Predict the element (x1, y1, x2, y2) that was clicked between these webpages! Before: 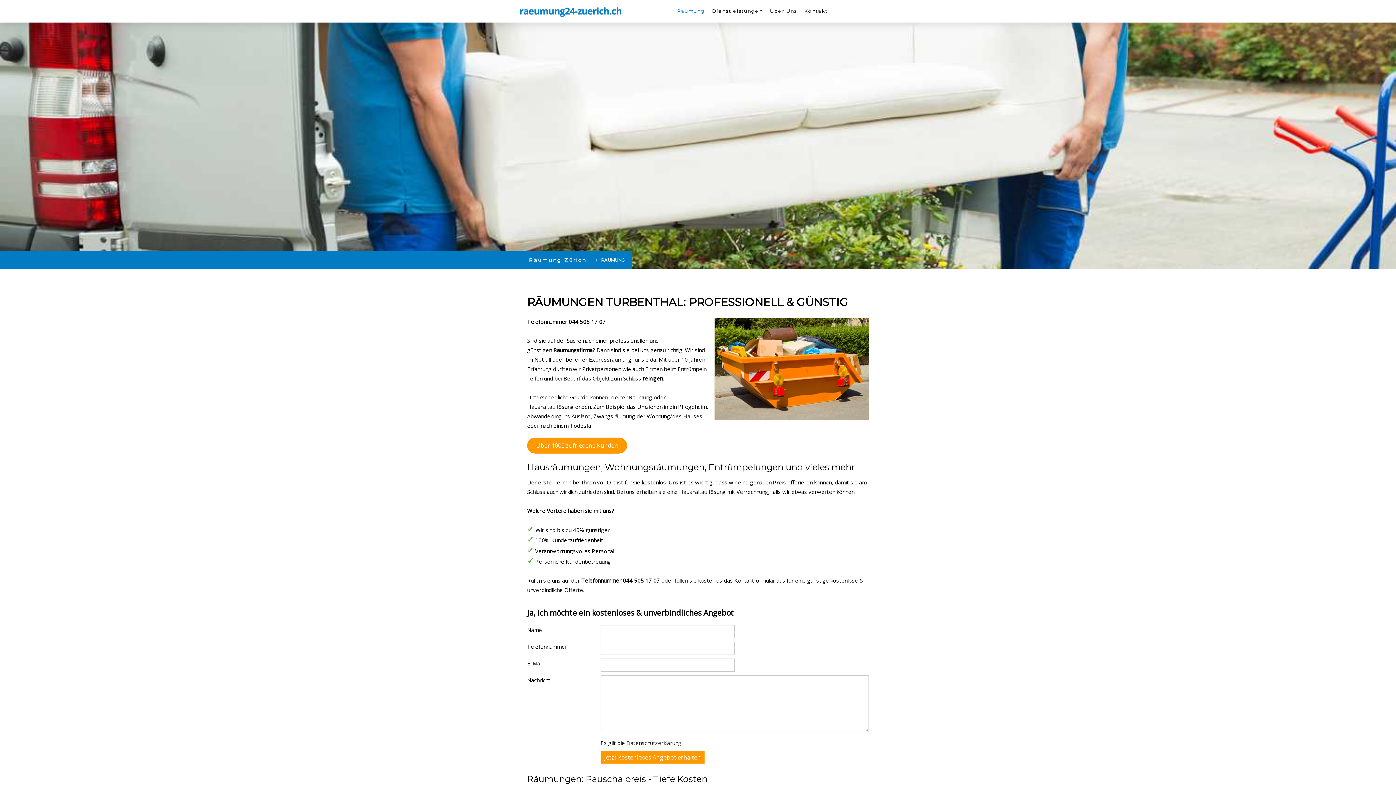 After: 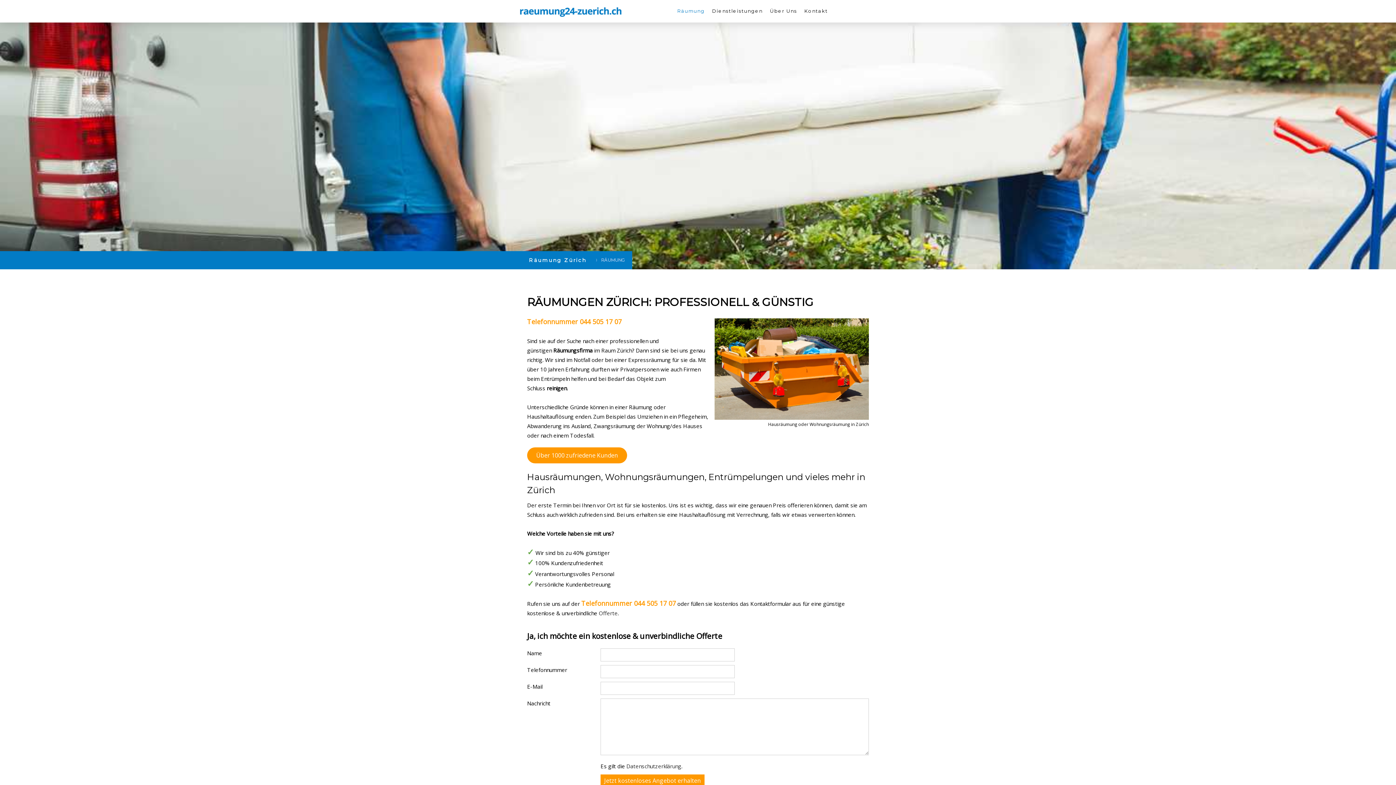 Action: bbox: (590, 251, 632, 269) label: RÄUMUNG